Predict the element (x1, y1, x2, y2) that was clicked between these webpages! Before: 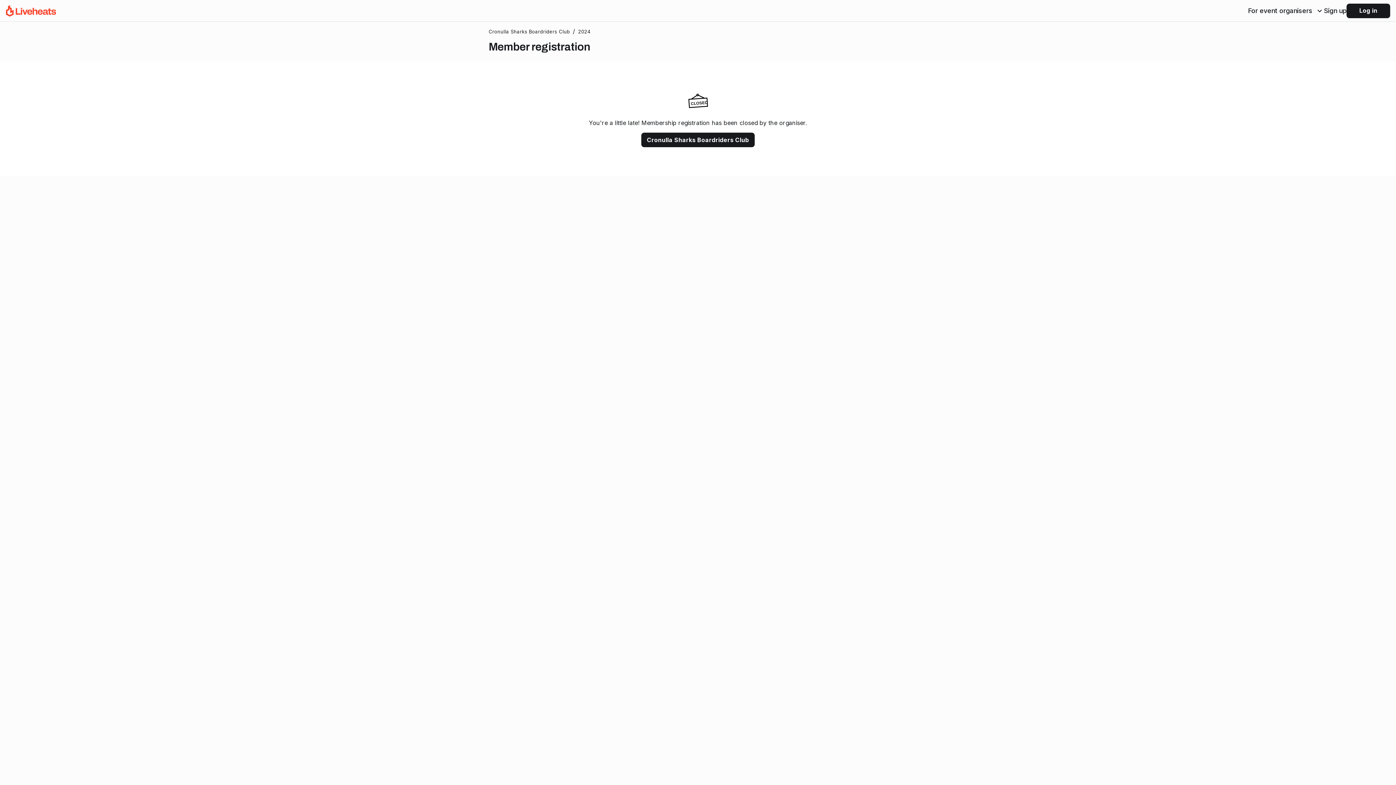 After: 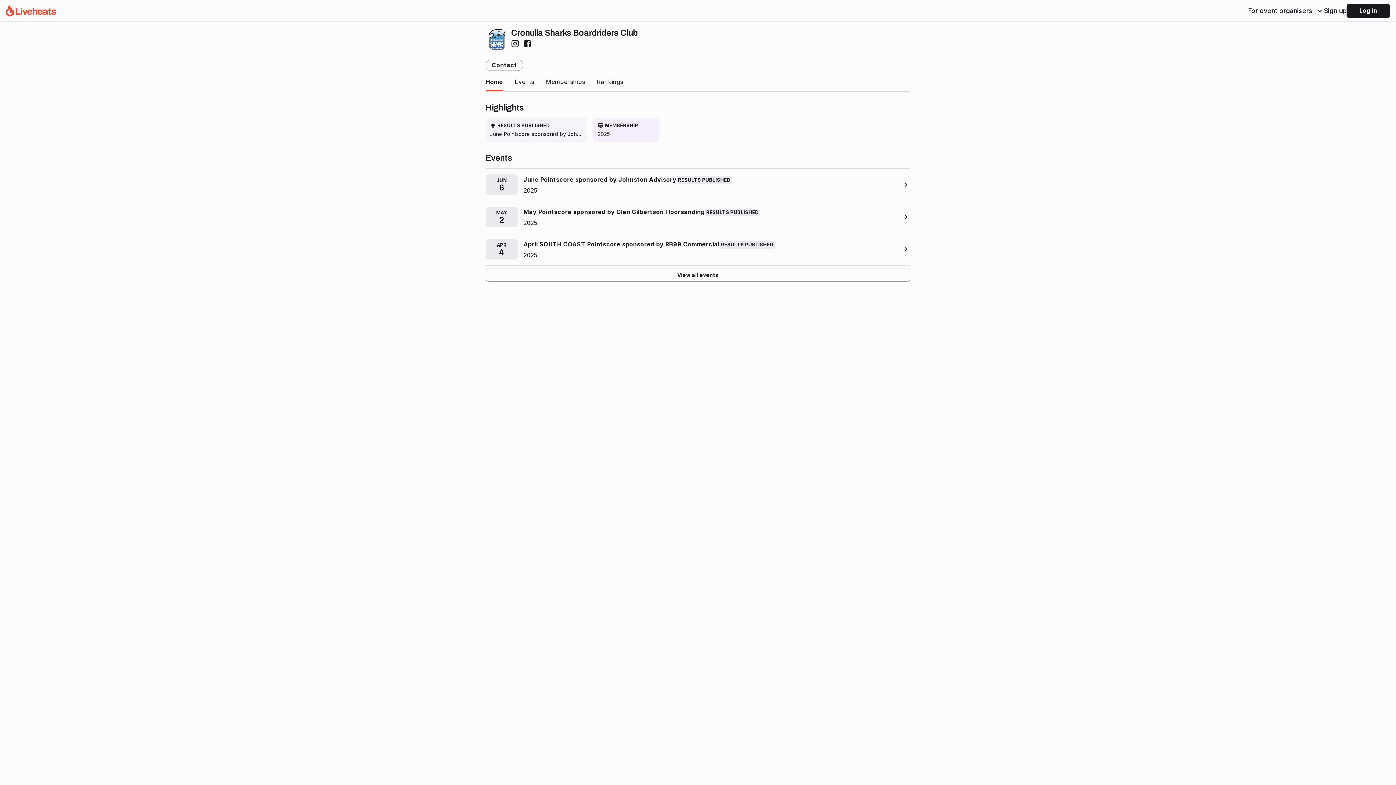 Action: label: Cronulla Sharks Boardriders Club bbox: (641, 132, 755, 147)